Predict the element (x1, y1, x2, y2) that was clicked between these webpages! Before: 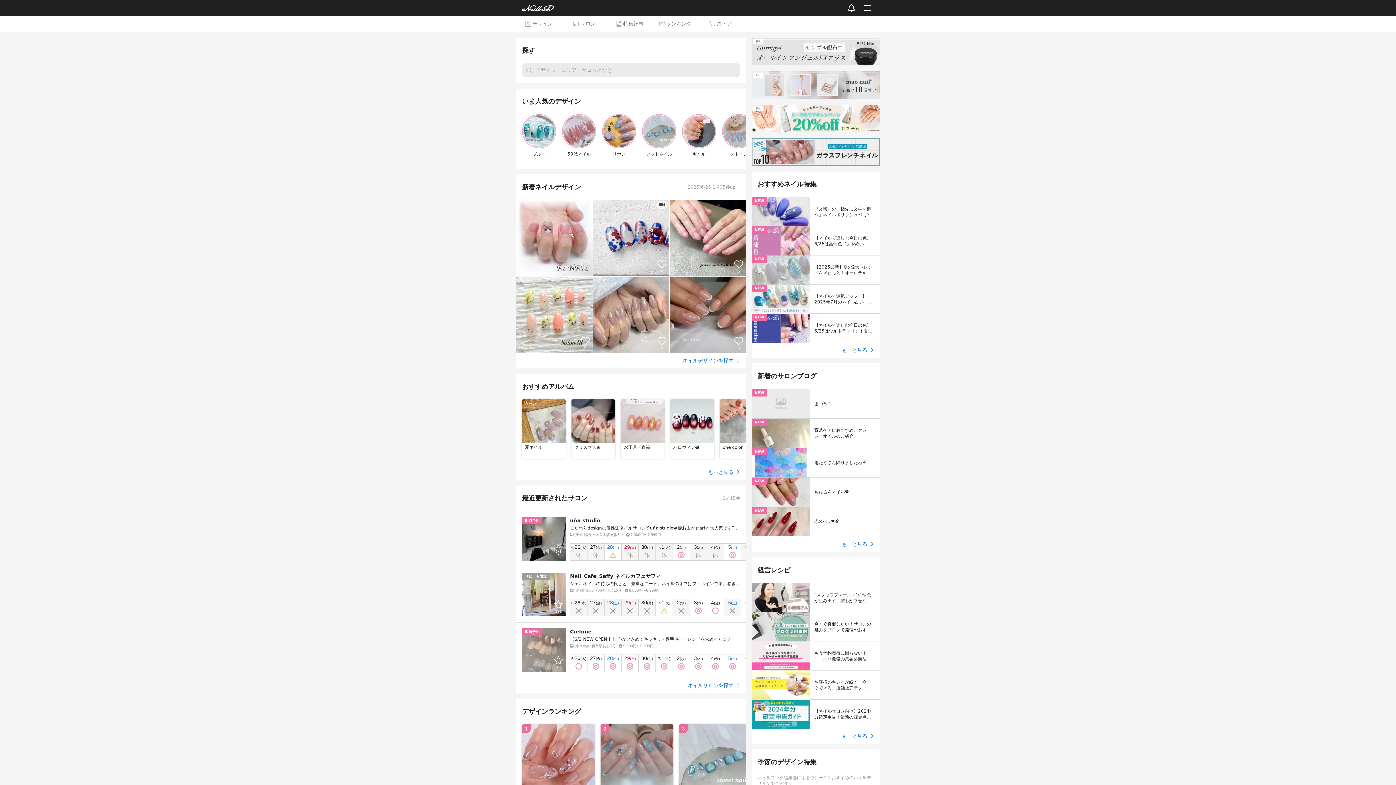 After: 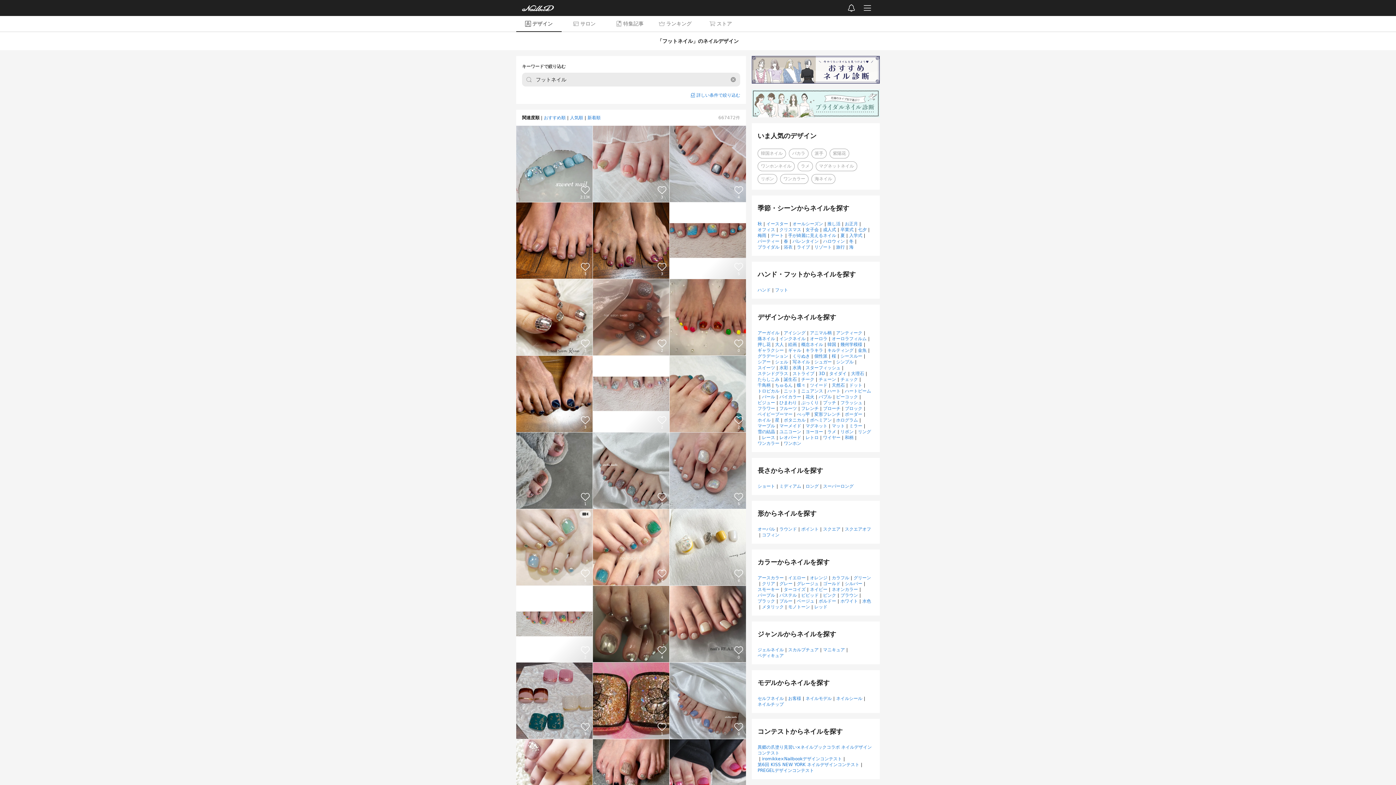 Action: bbox: (642, 114, 676, 157) label: フットネイル